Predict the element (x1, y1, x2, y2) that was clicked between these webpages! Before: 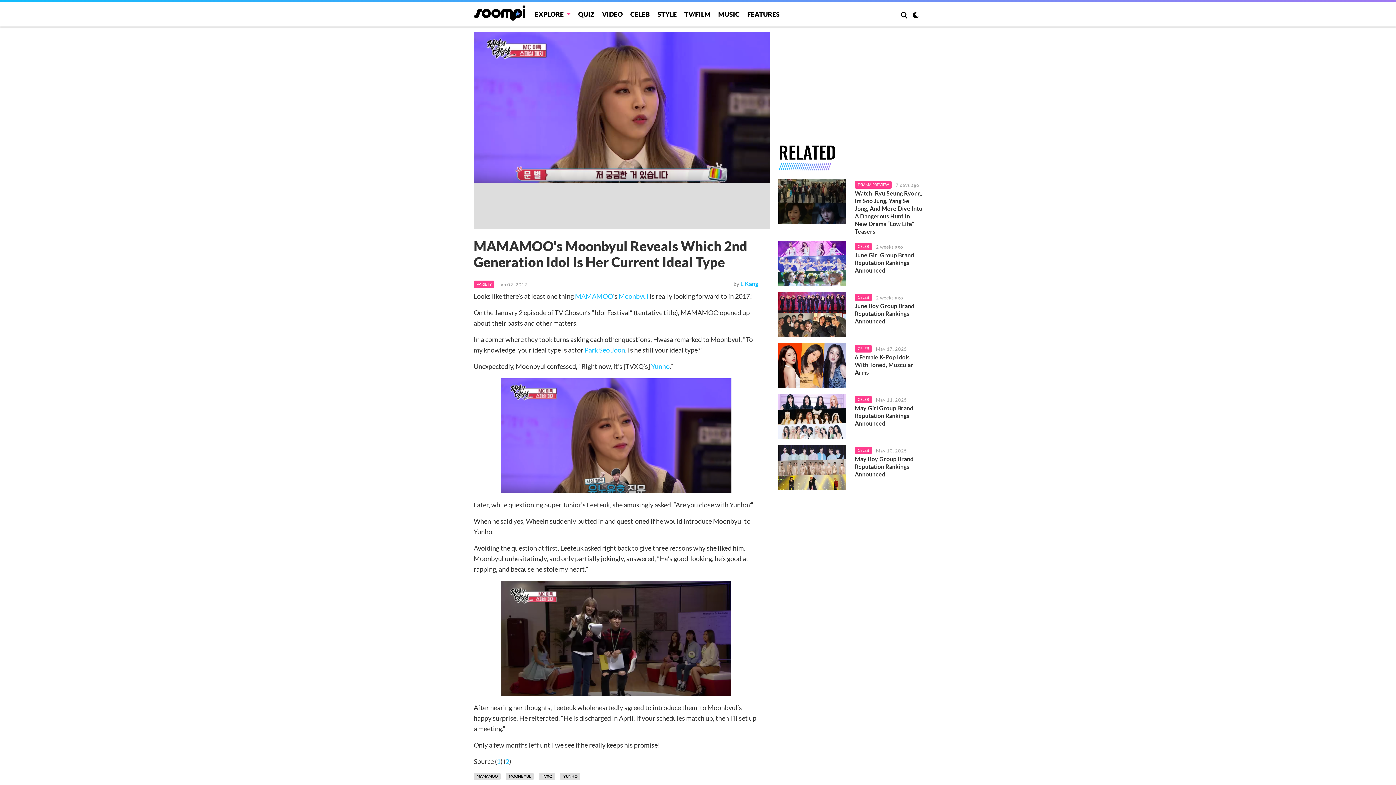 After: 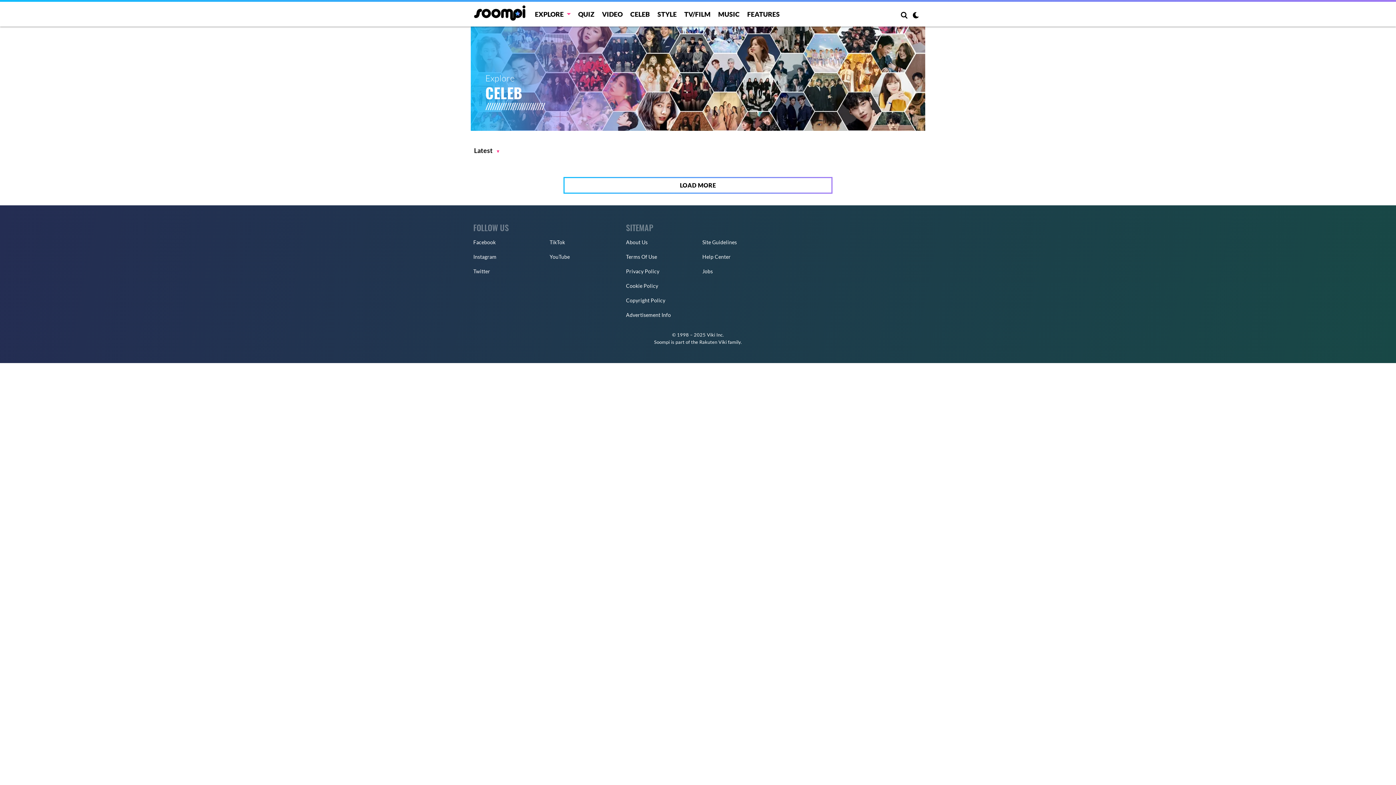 Action: label: CELEB bbox: (855, 293, 872, 301)